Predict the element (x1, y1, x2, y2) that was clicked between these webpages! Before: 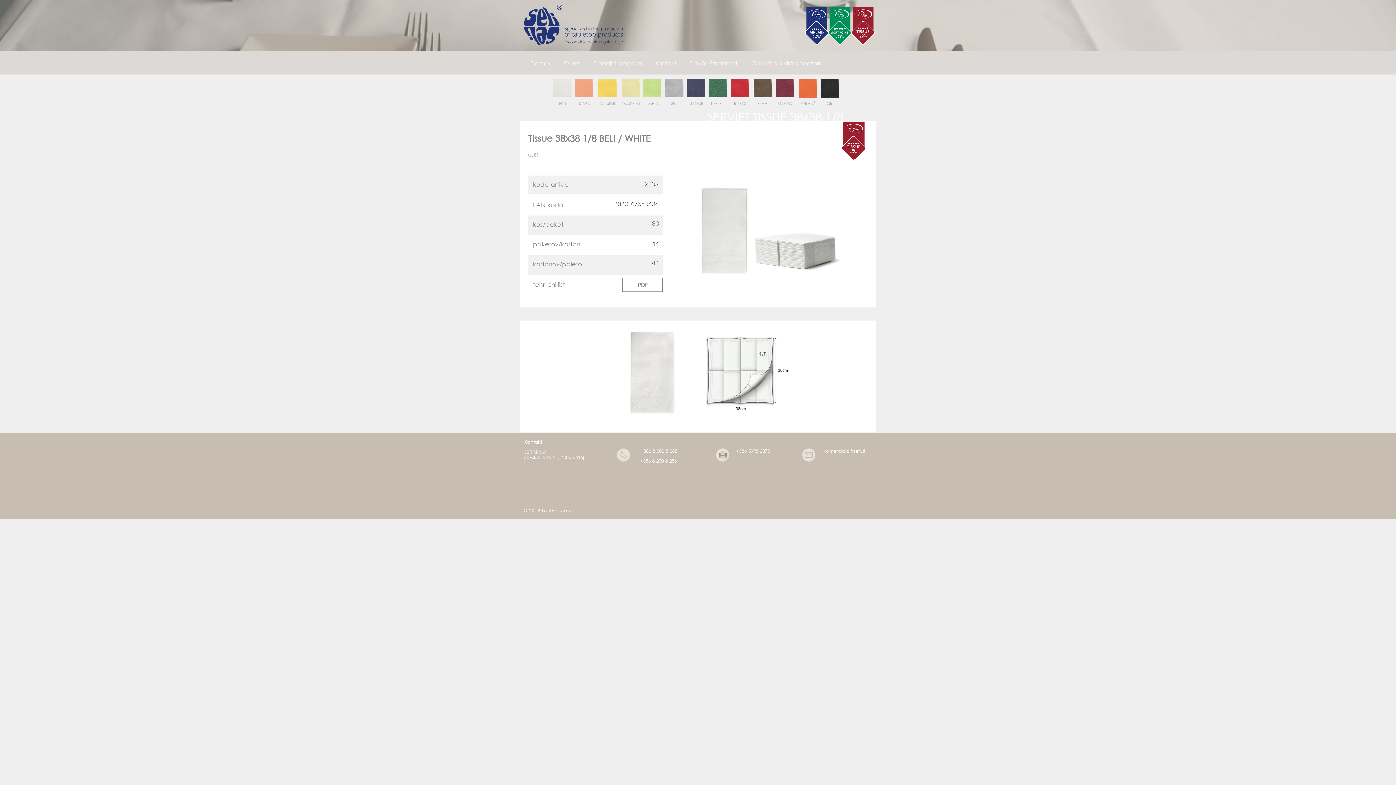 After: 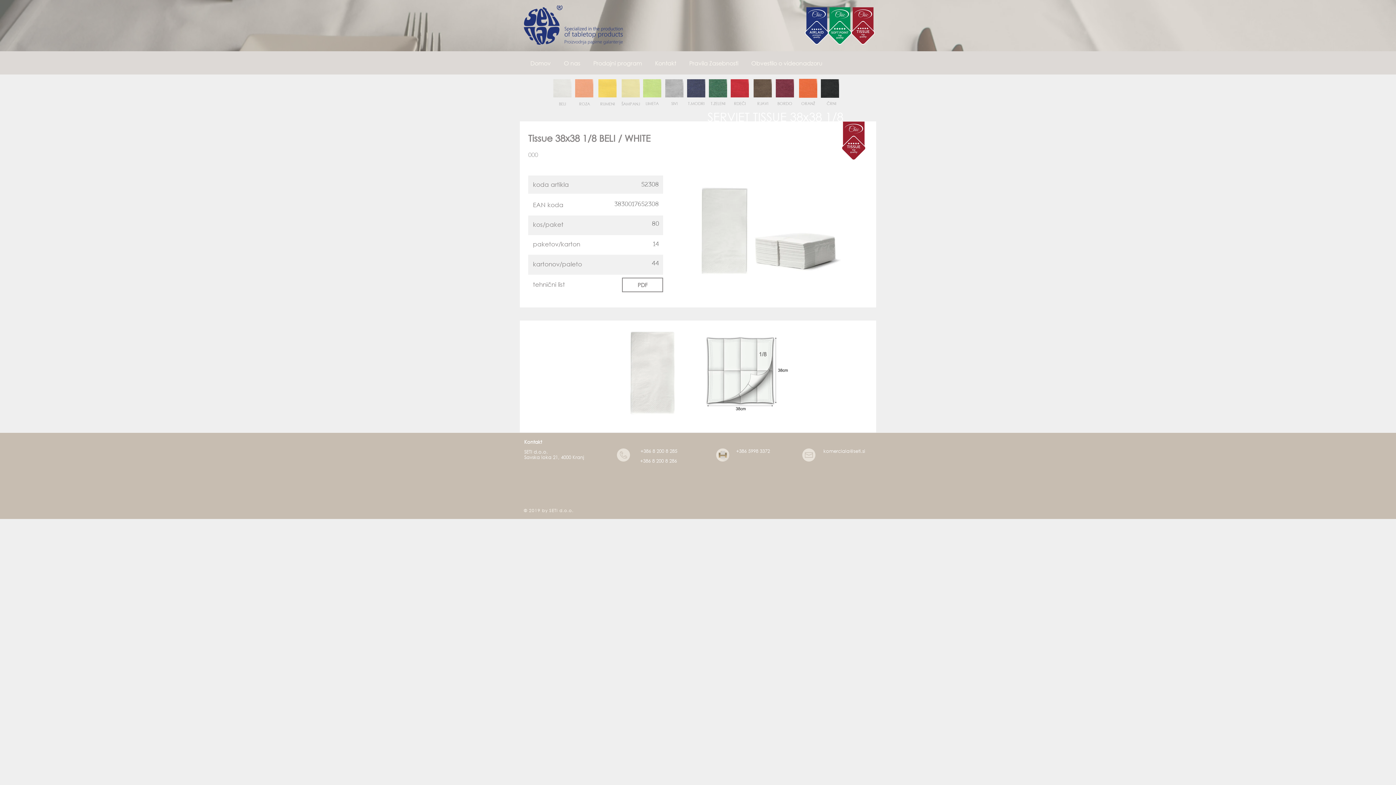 Action: bbox: (736, 448, 770, 454) label: +386 5998 3372